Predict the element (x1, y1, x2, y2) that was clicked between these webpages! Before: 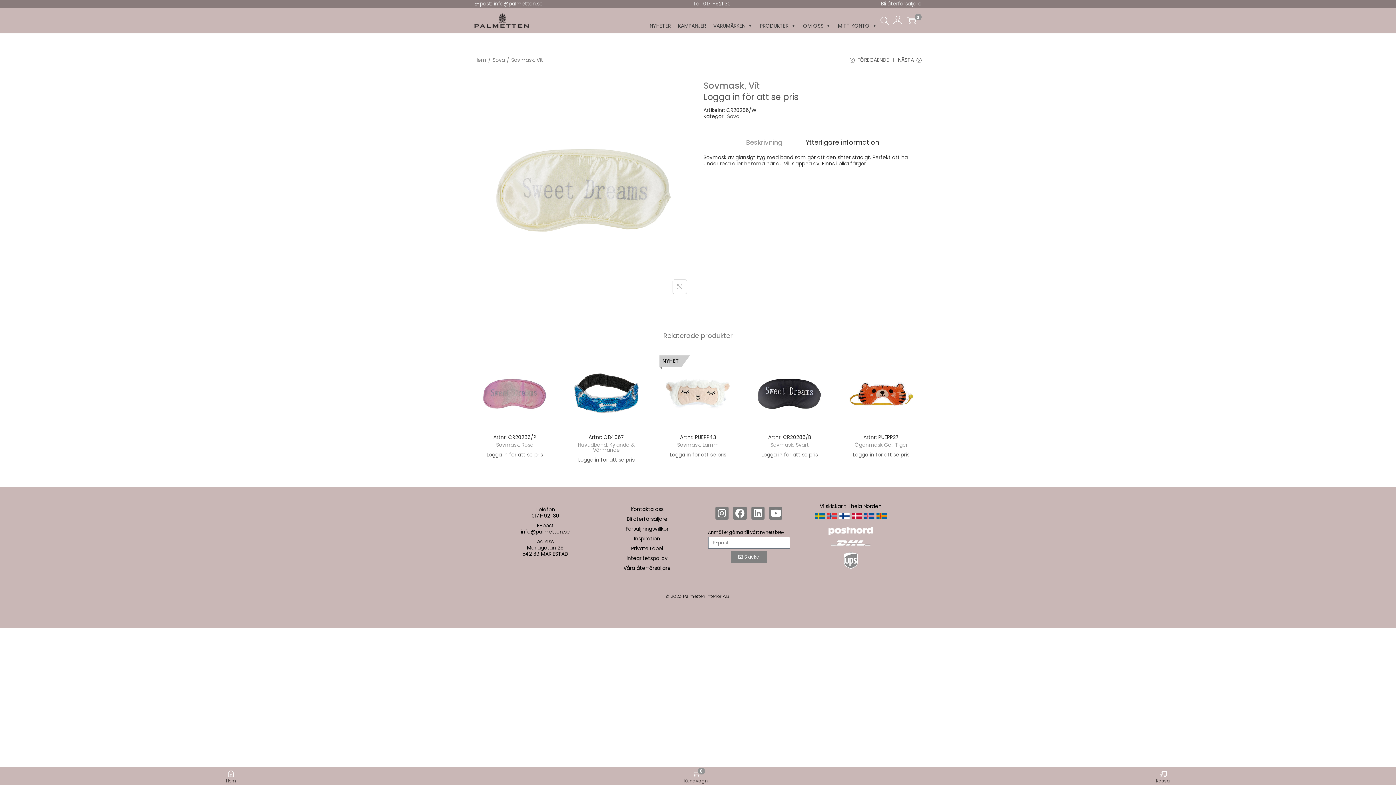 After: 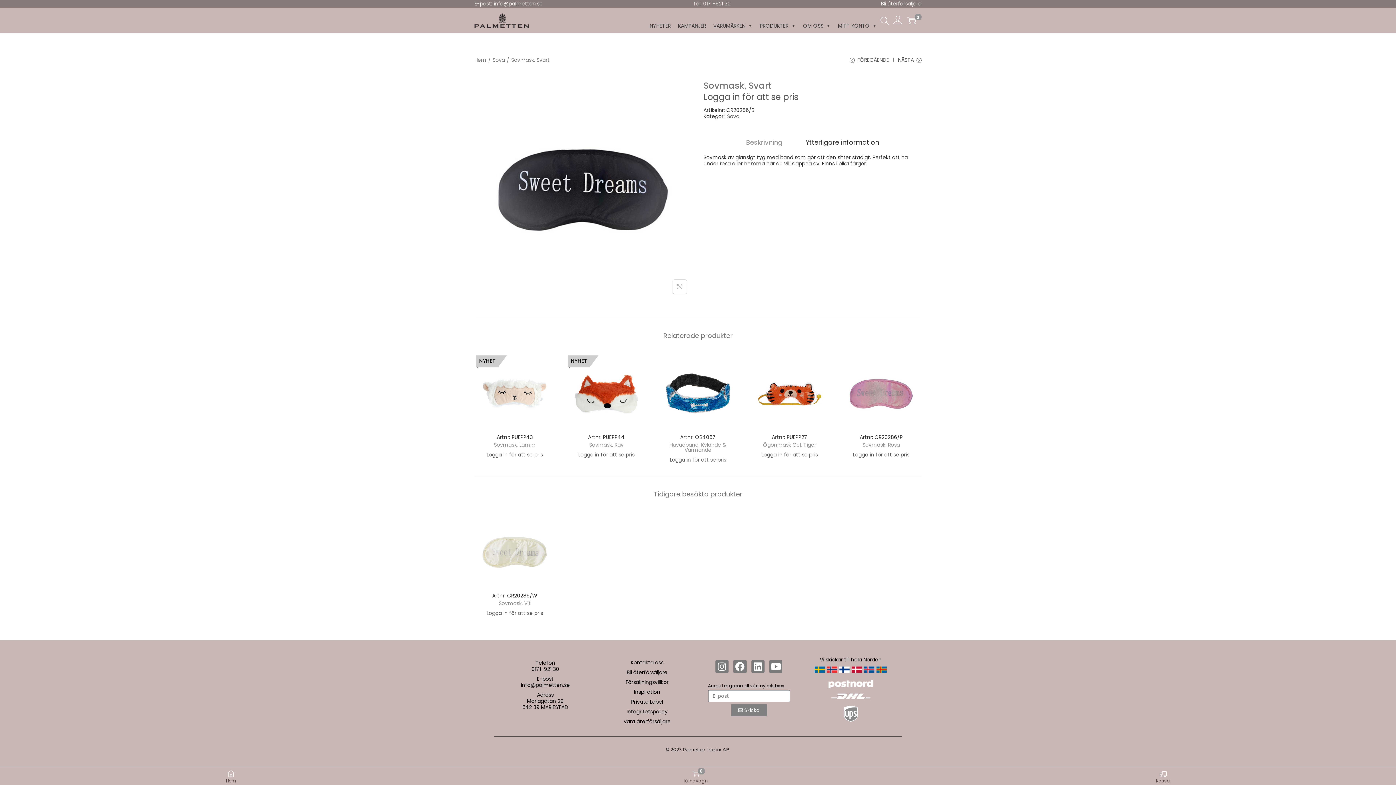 Action: bbox: (749, 353, 830, 434)